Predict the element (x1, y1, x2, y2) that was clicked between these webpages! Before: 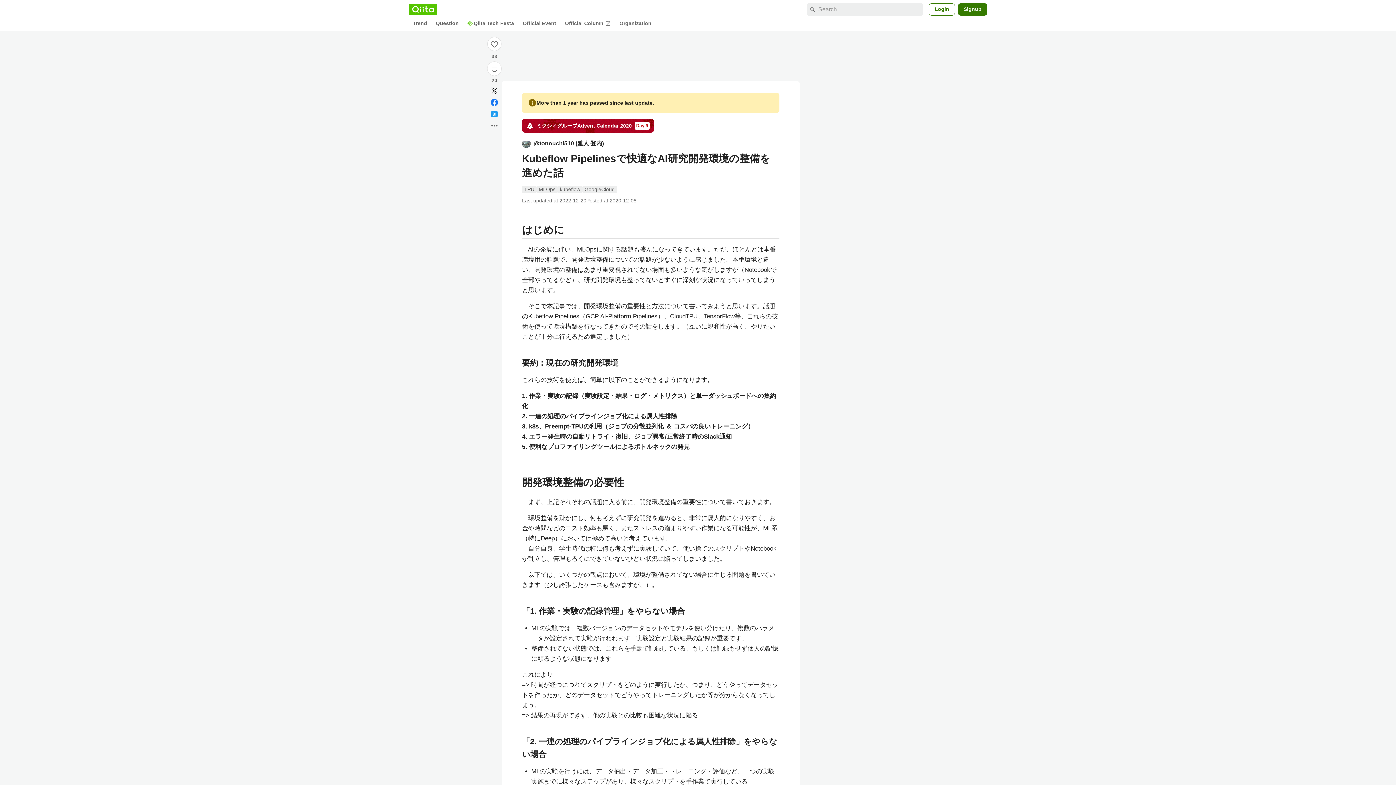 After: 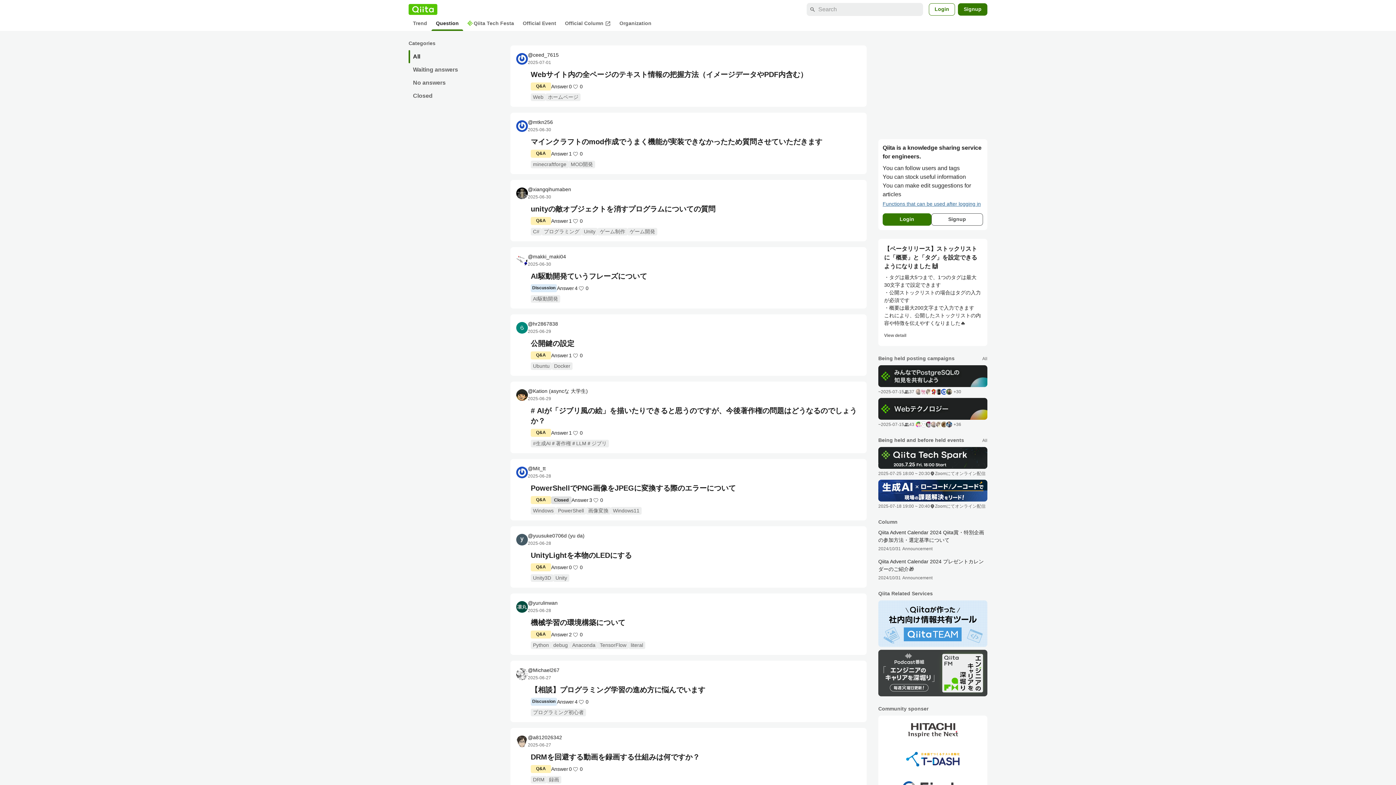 Action: bbox: (431, 17, 463, 29) label: Question